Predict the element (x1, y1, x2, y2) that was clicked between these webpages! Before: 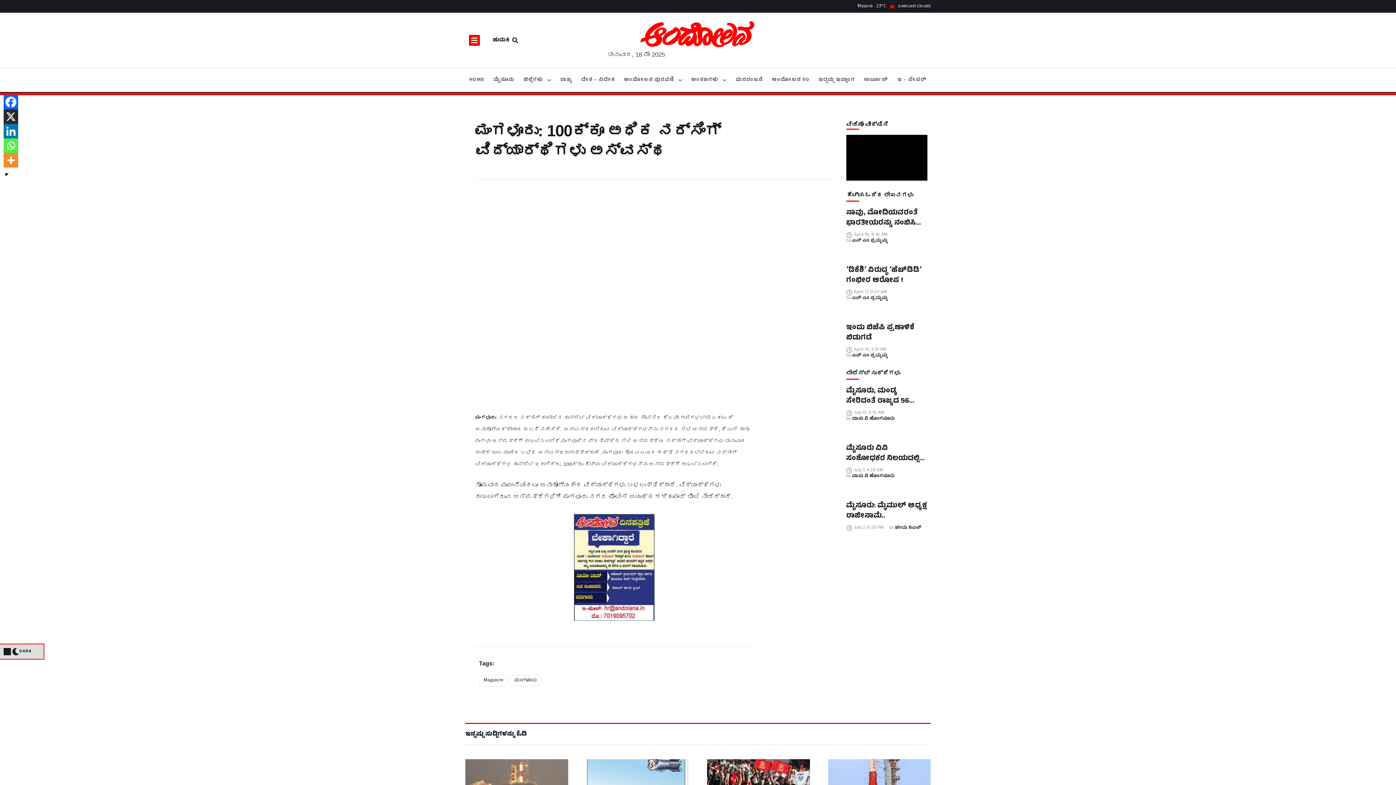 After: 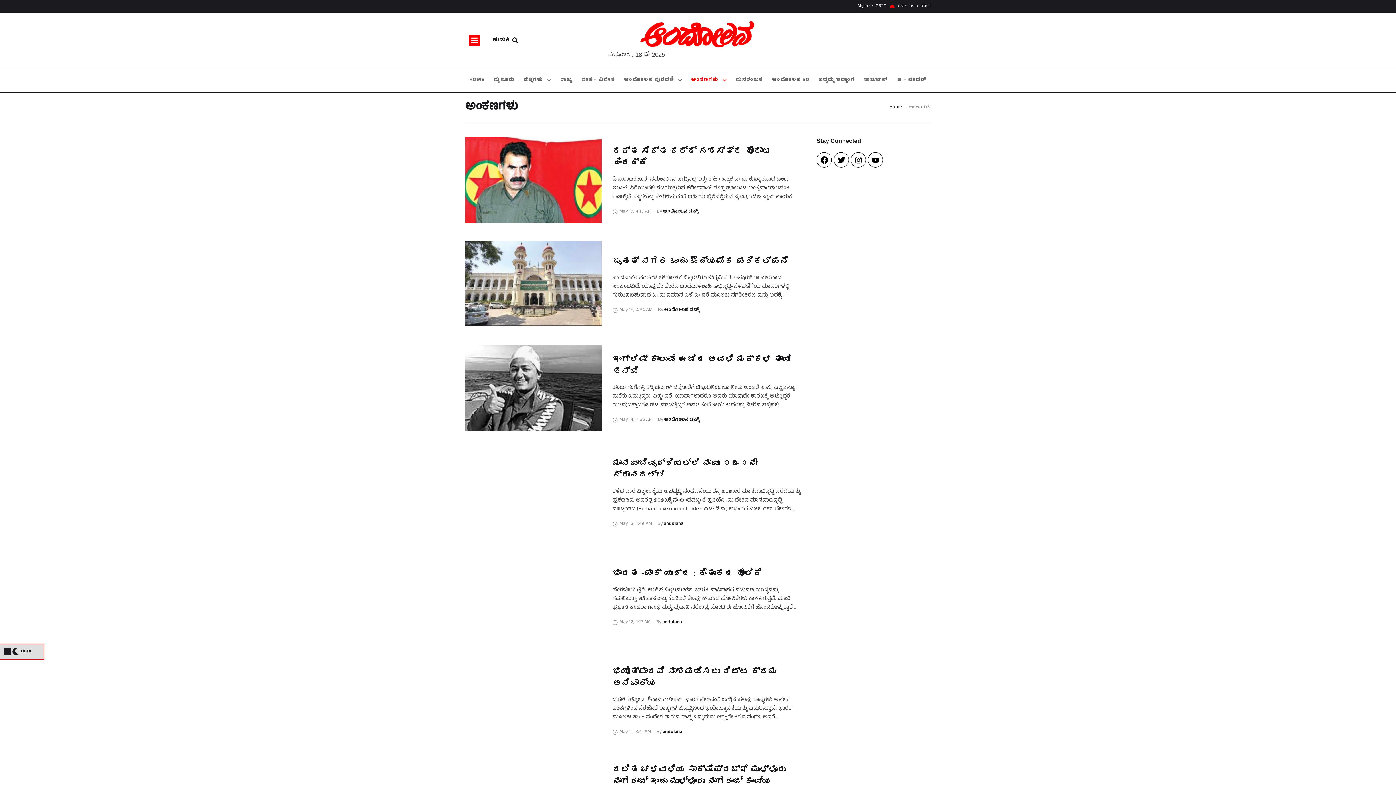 Action: label: Menu item bbox: (691, 73, 726, 86)